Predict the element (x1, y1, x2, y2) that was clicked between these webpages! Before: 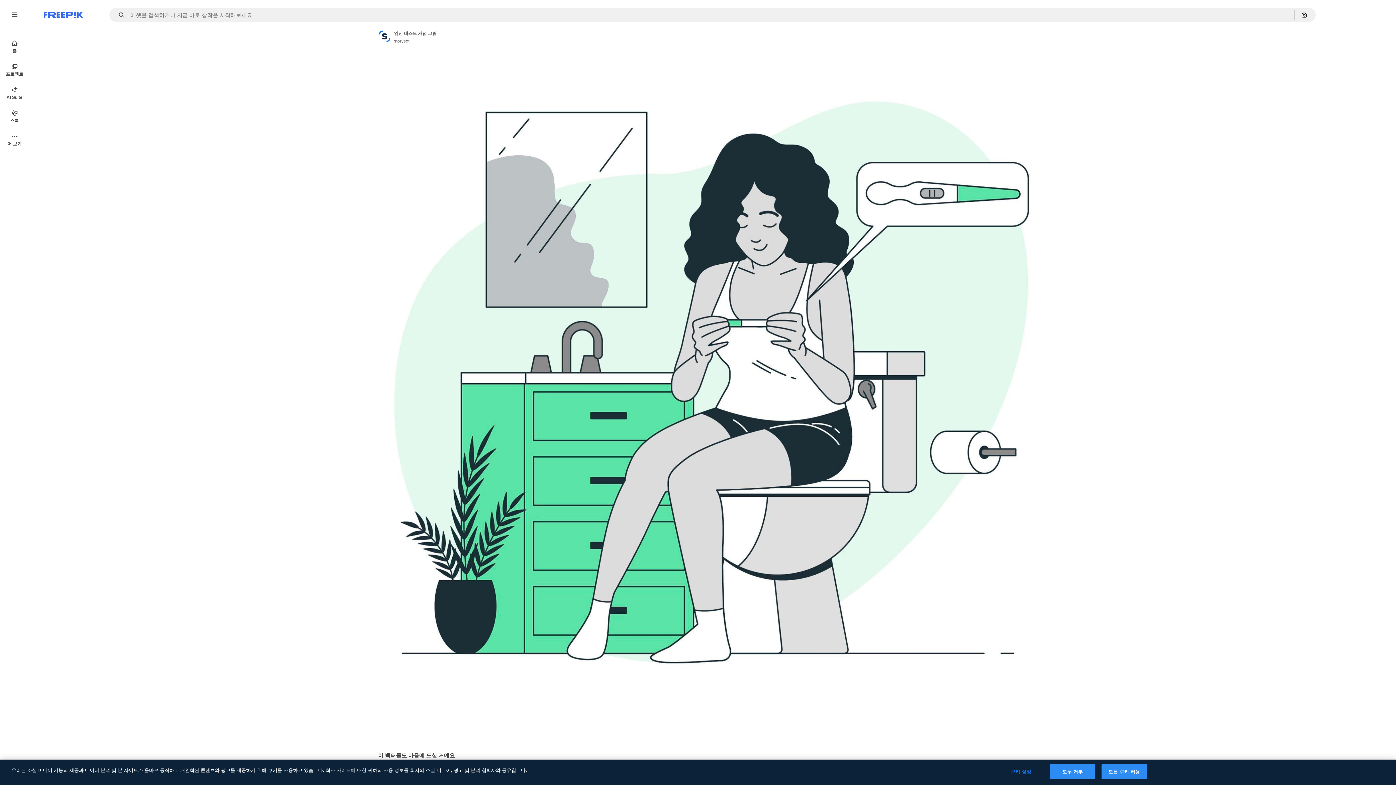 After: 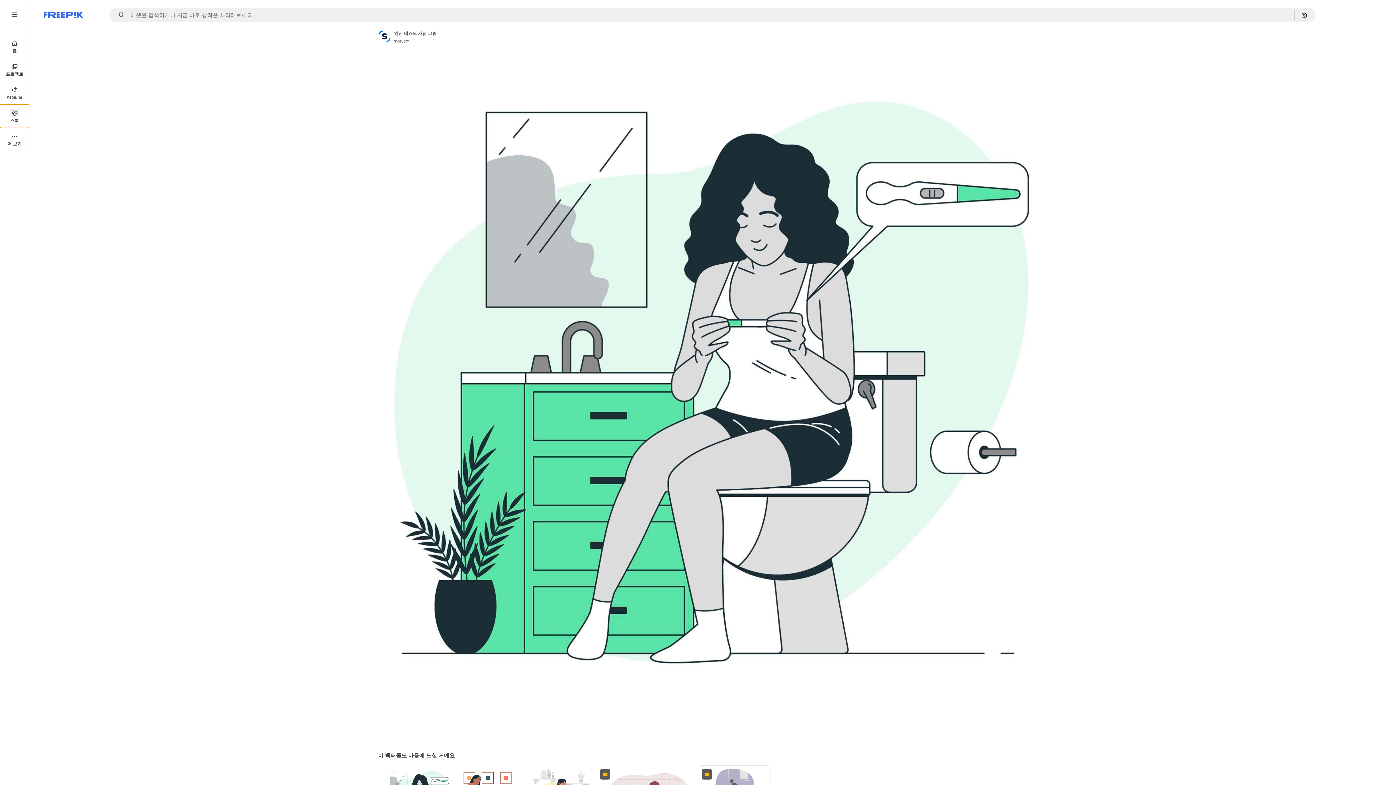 Action: bbox: (0, 104, 29, 128) label: 스톡